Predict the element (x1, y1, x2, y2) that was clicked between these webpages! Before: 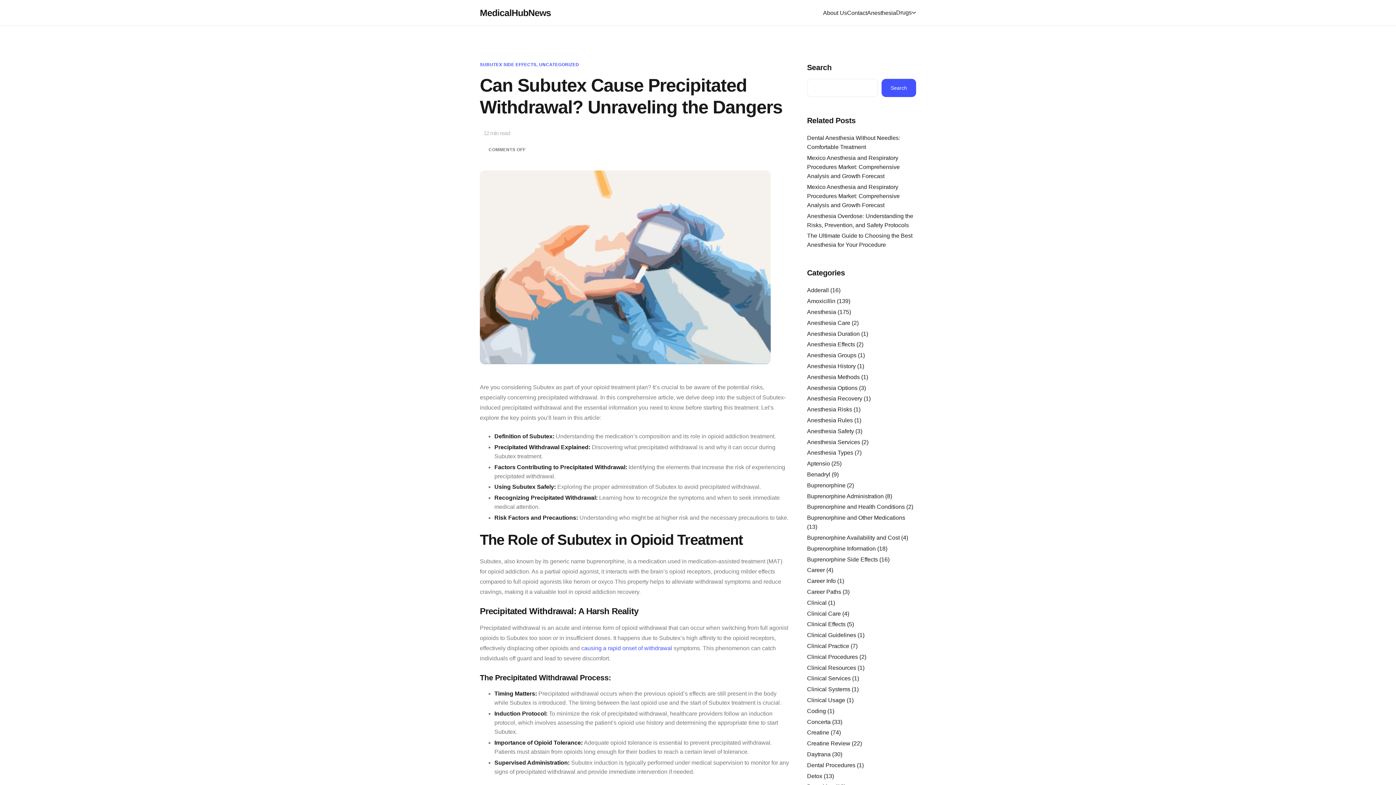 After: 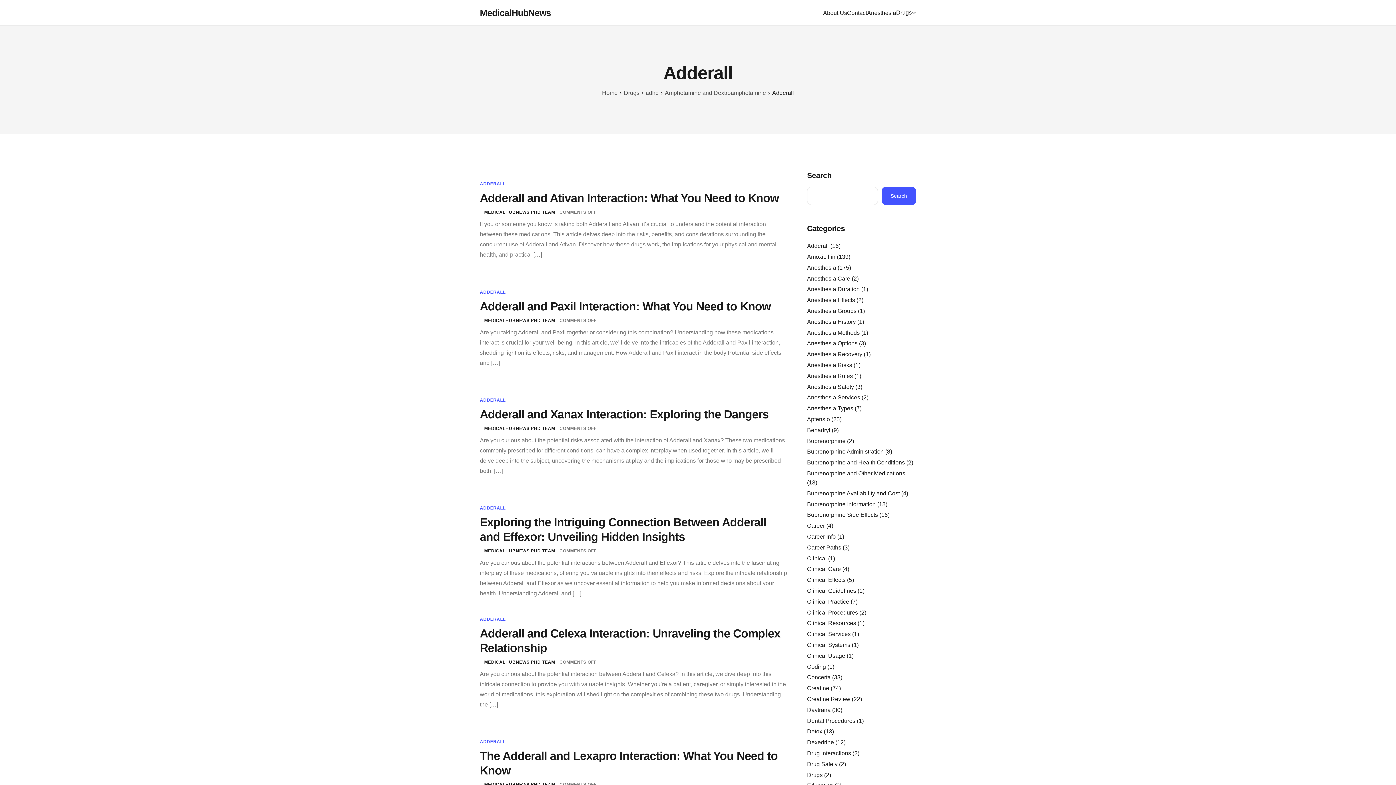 Action: bbox: (807, 287, 829, 293) label: Adderall